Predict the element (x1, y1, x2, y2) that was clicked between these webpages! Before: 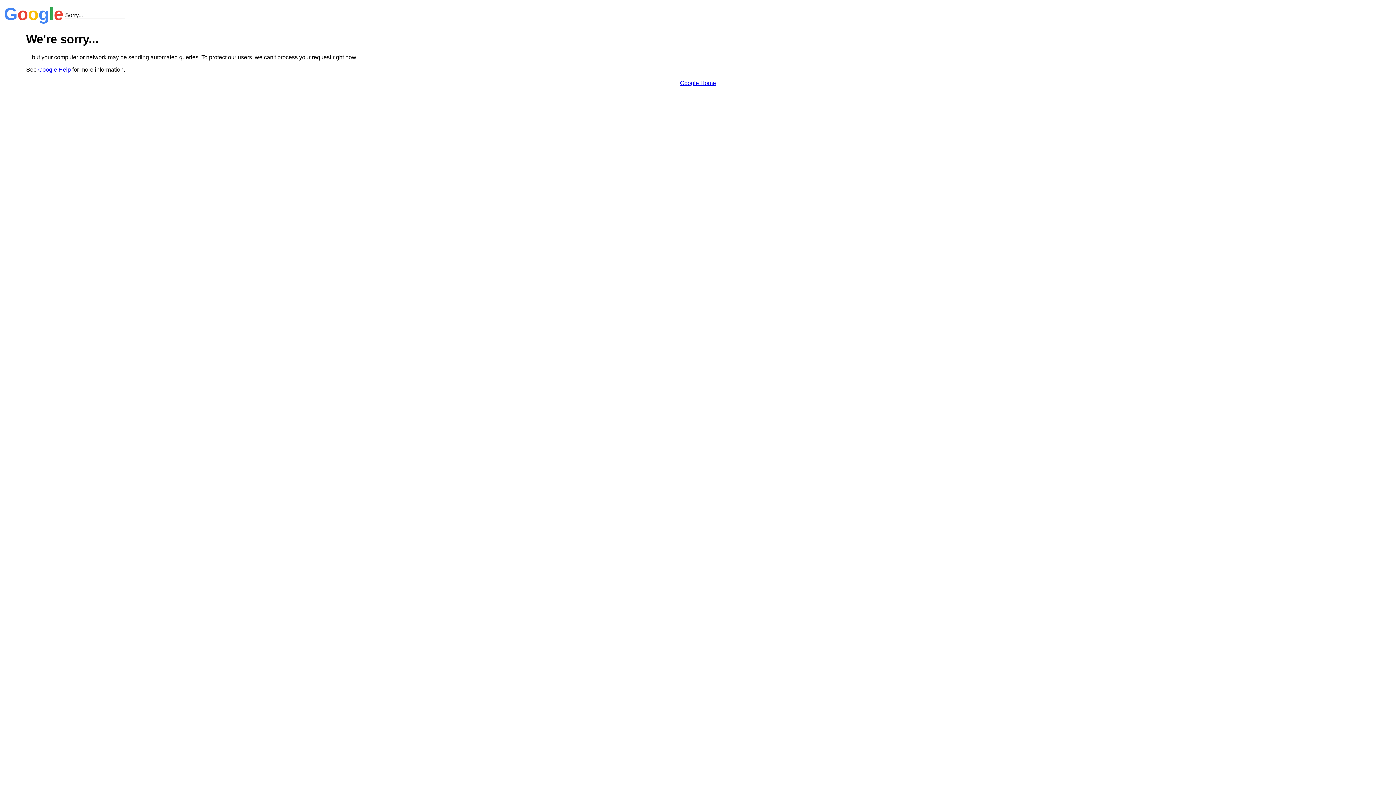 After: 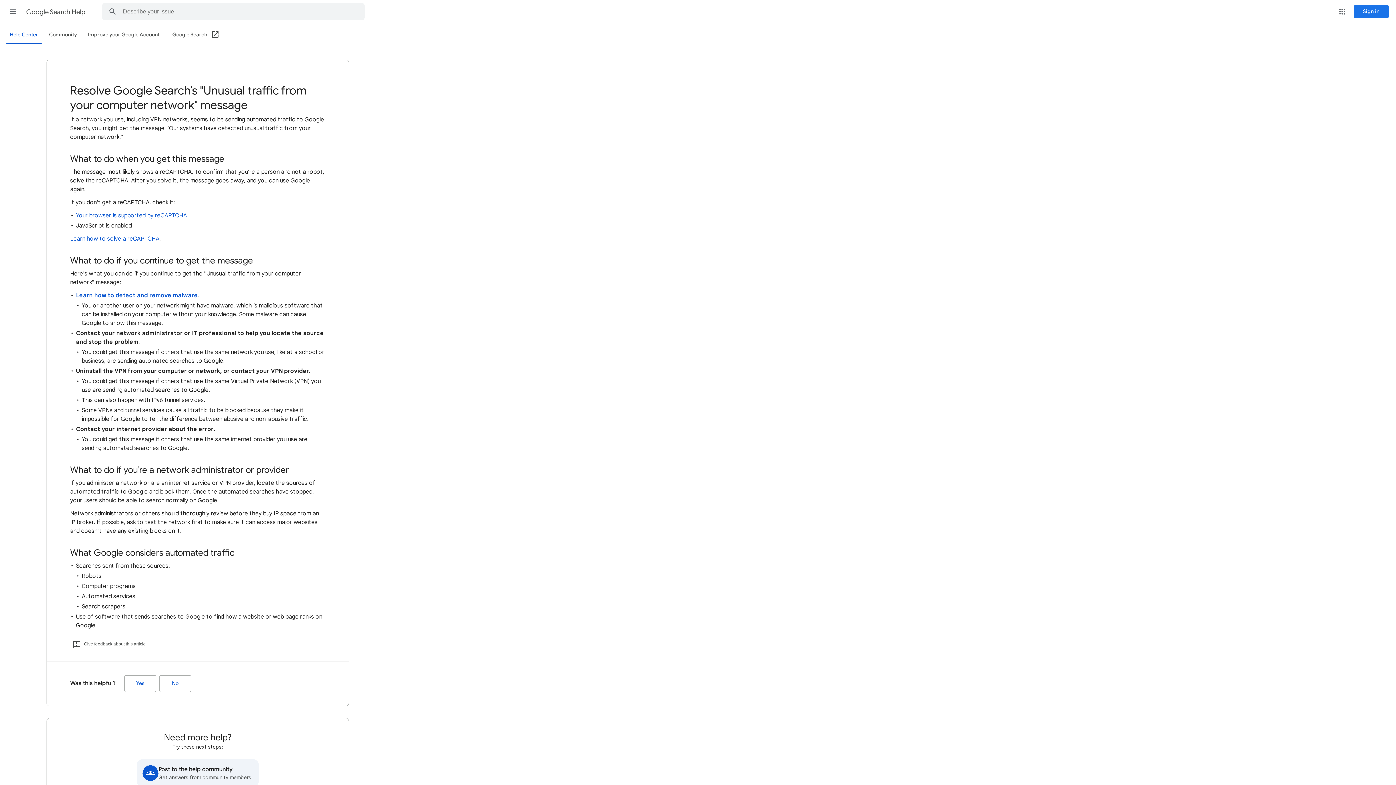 Action: label: Google Help bbox: (38, 66, 70, 72)